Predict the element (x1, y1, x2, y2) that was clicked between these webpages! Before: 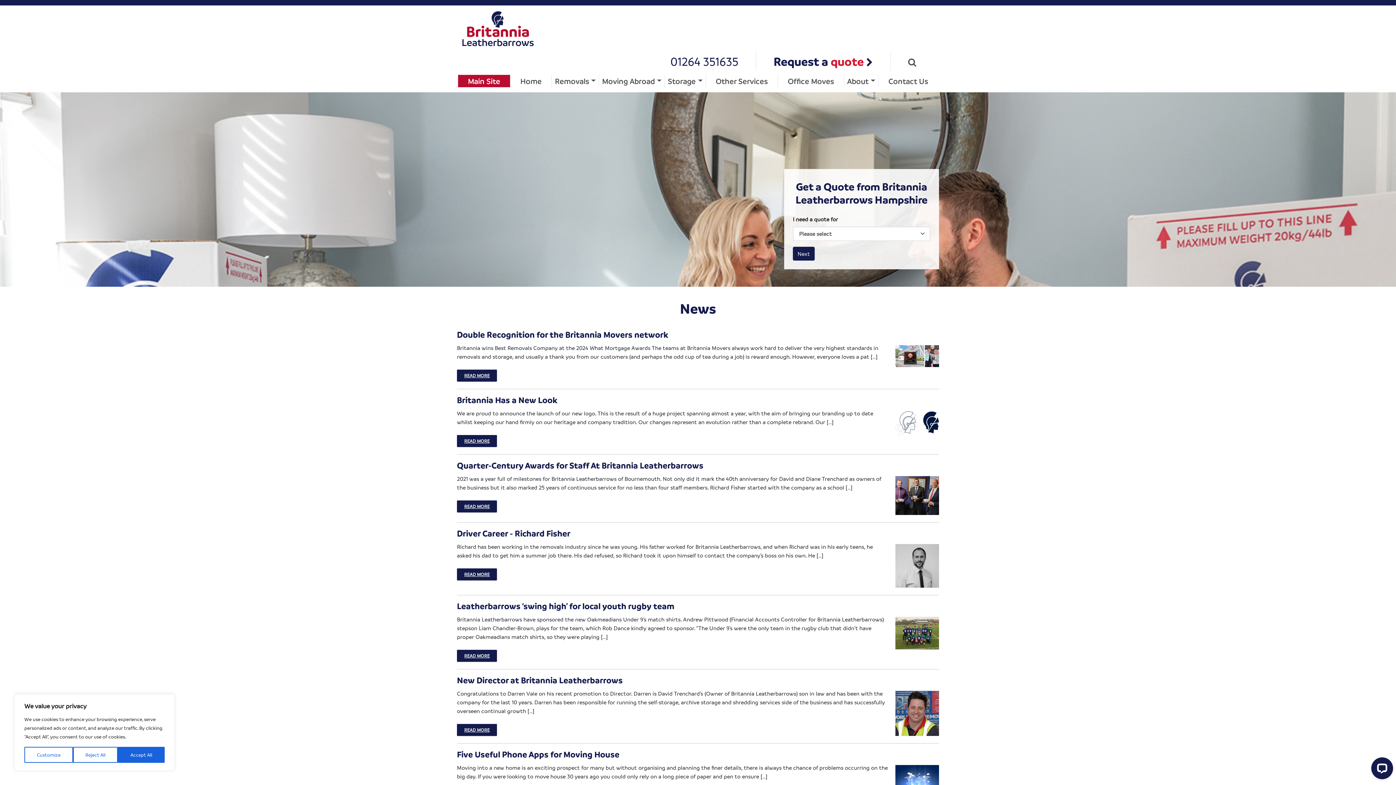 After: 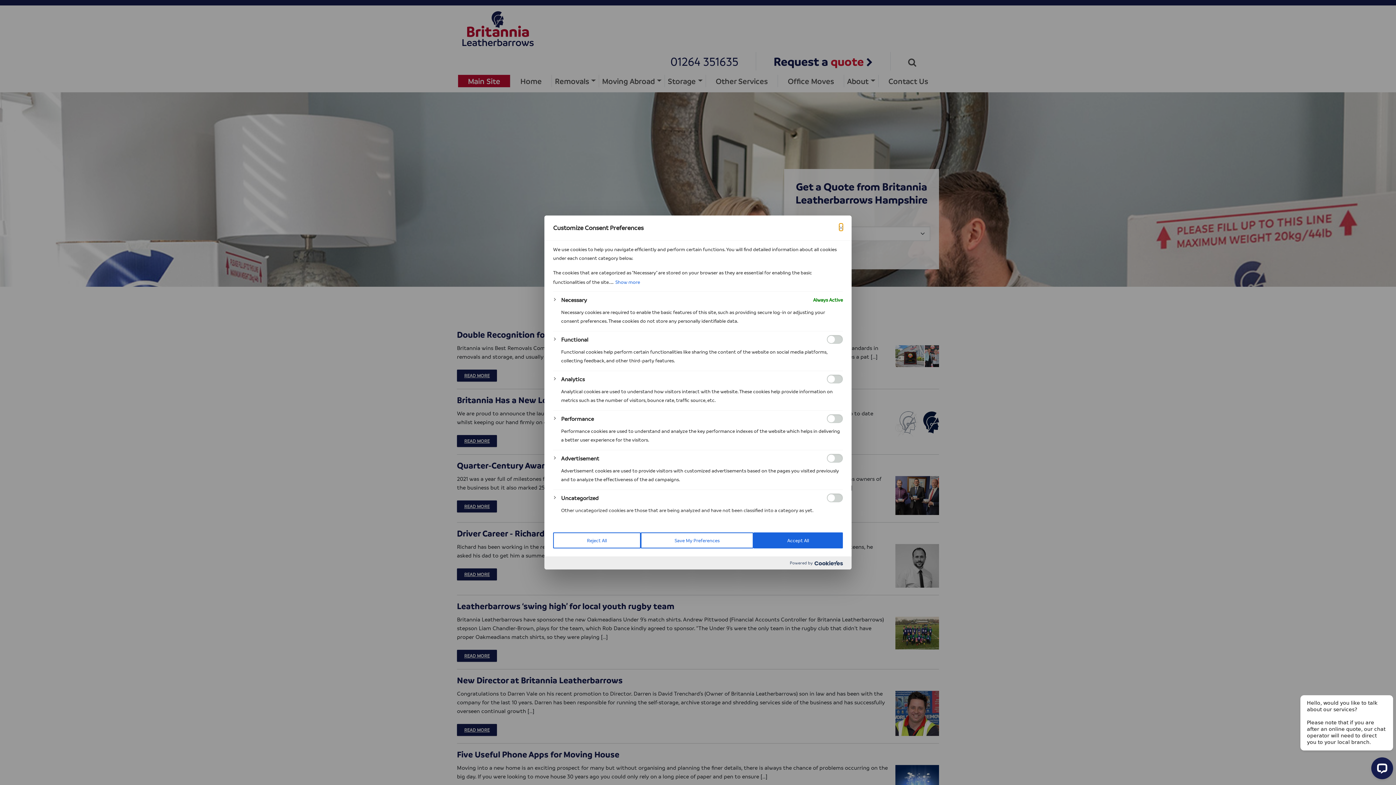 Action: bbox: (24, 747, 72, 763) label: Customize